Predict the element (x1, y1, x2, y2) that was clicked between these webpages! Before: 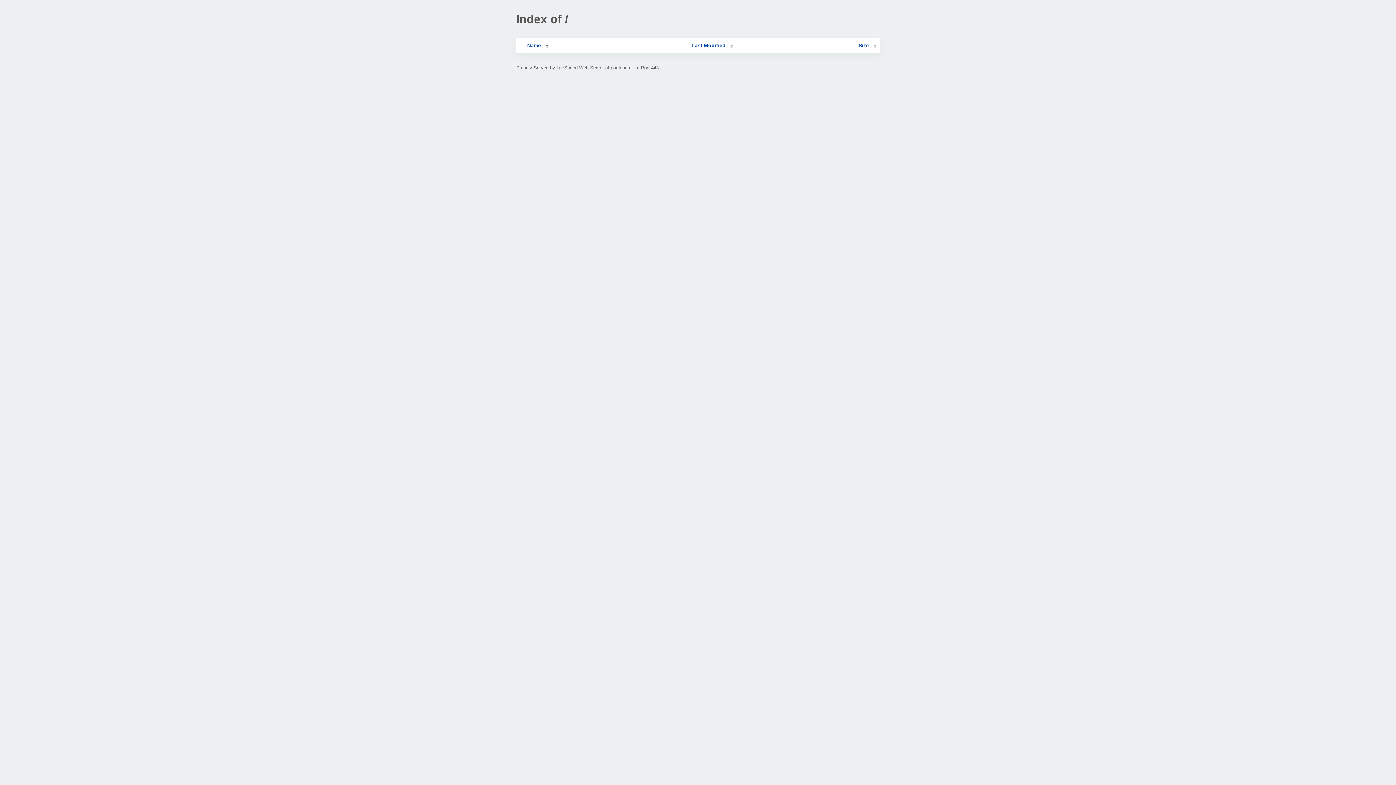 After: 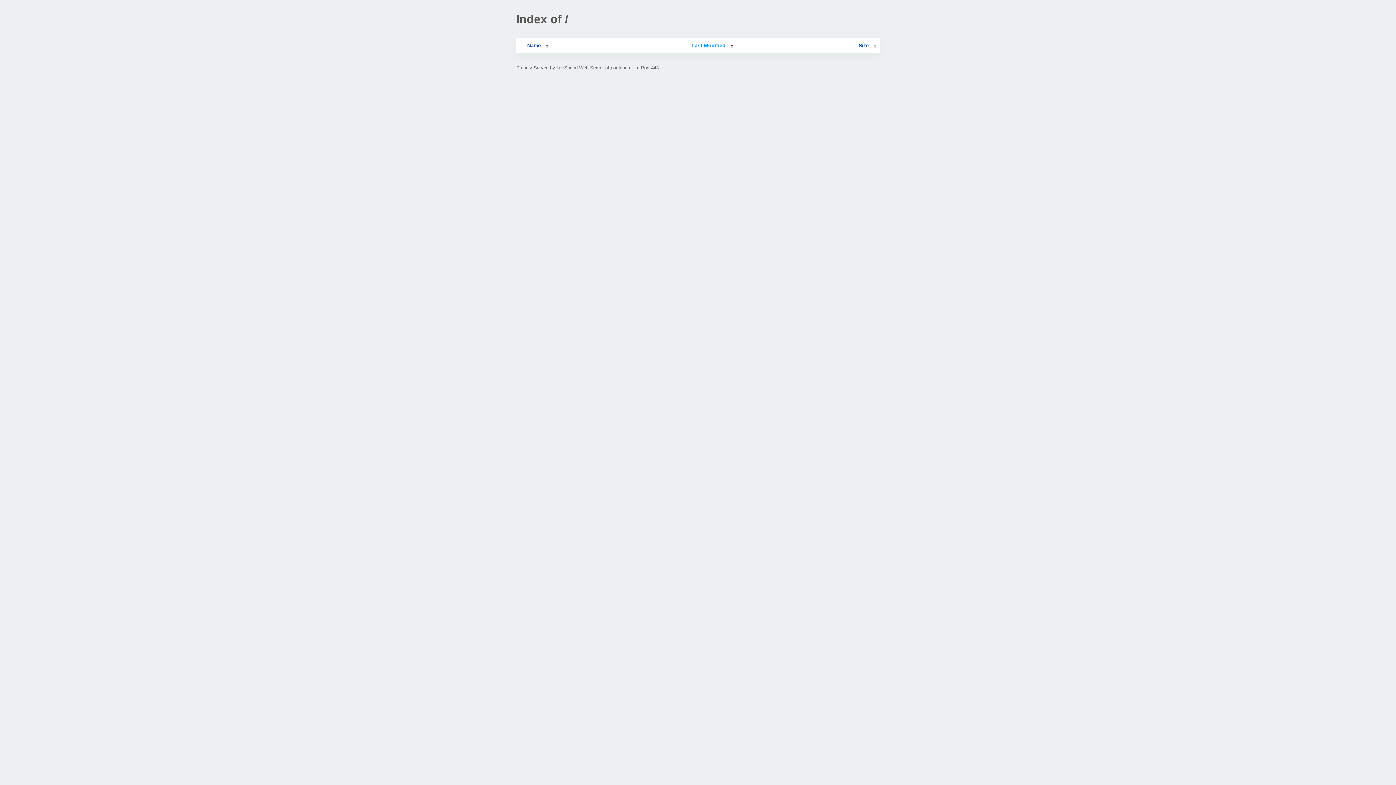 Action: label: Last Modified bbox: (691, 42, 733, 48)